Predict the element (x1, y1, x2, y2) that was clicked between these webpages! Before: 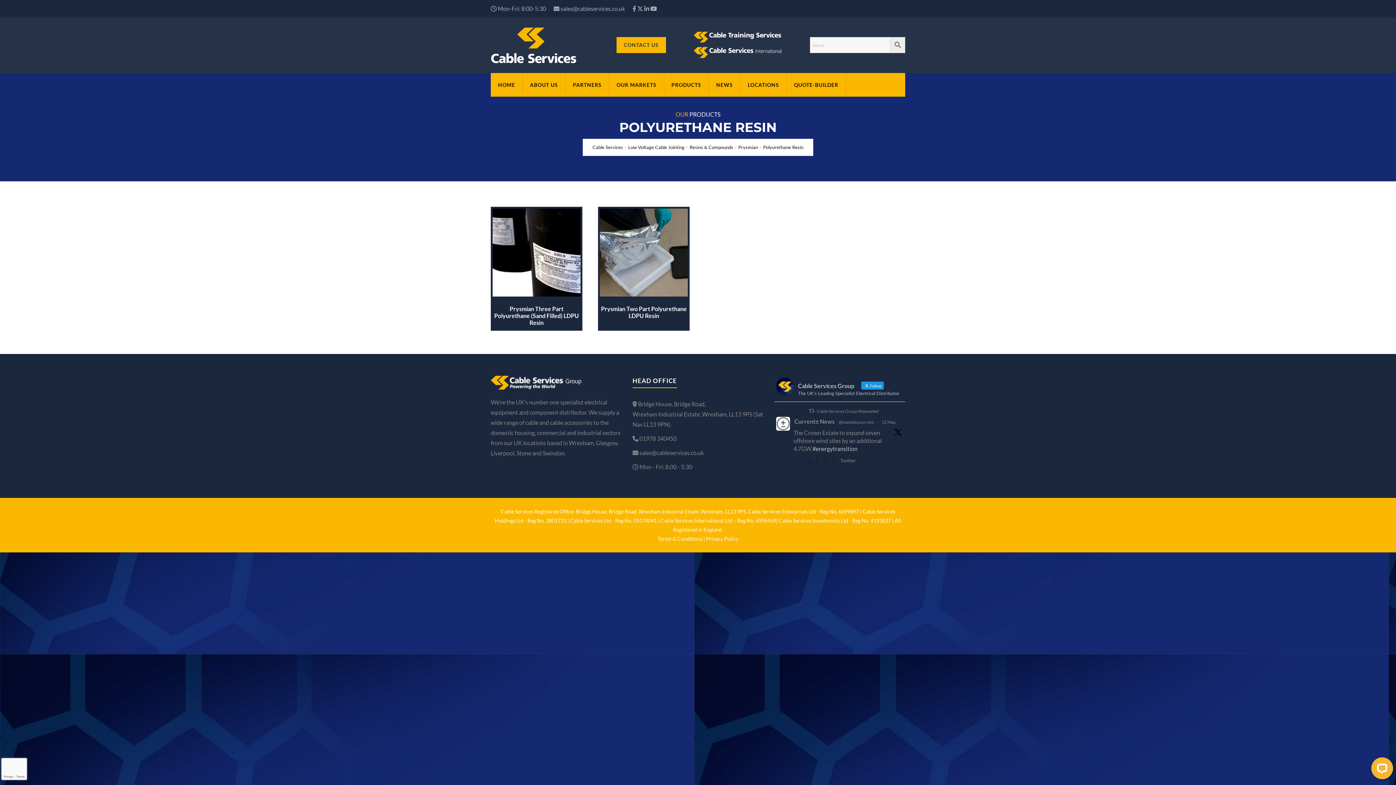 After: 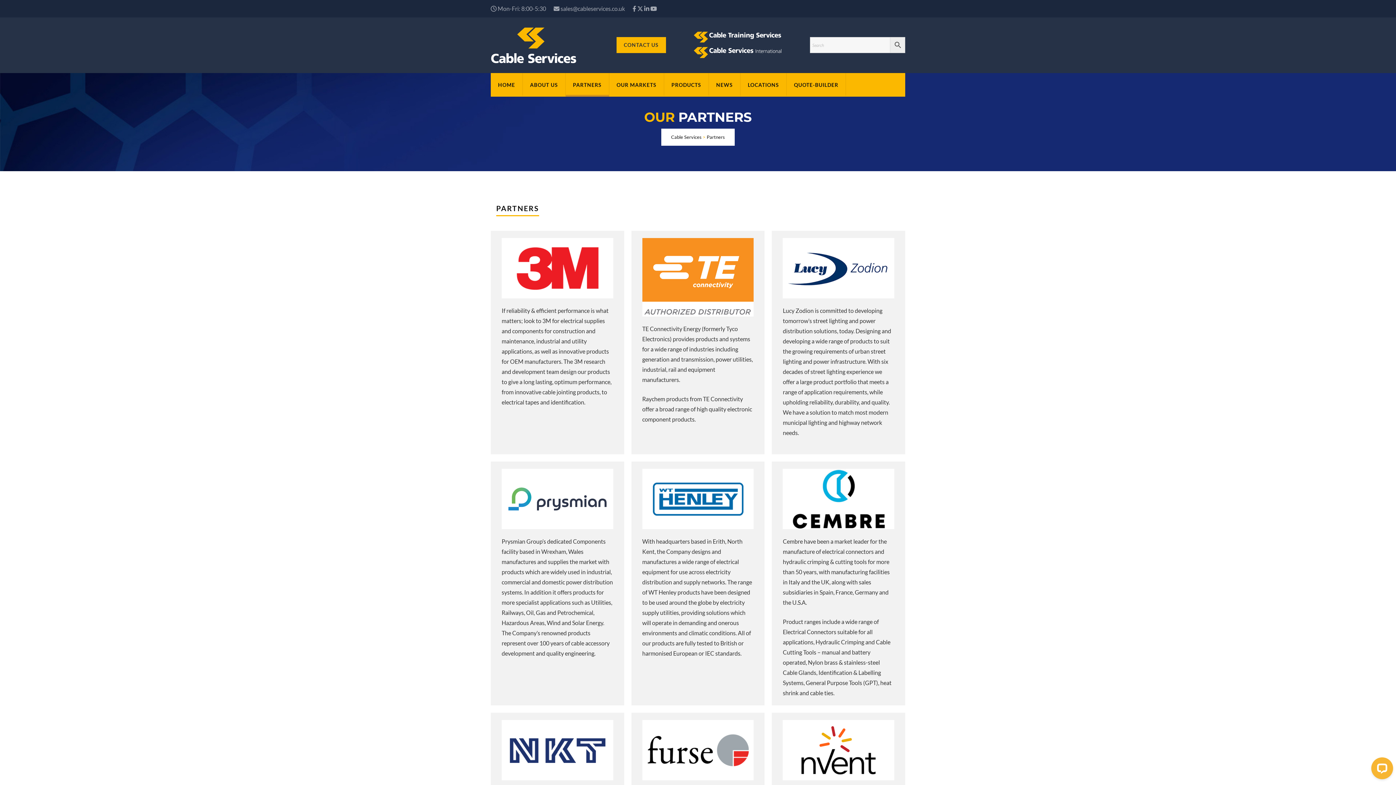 Action: label: PARTNERS bbox: (565, 73, 609, 96)